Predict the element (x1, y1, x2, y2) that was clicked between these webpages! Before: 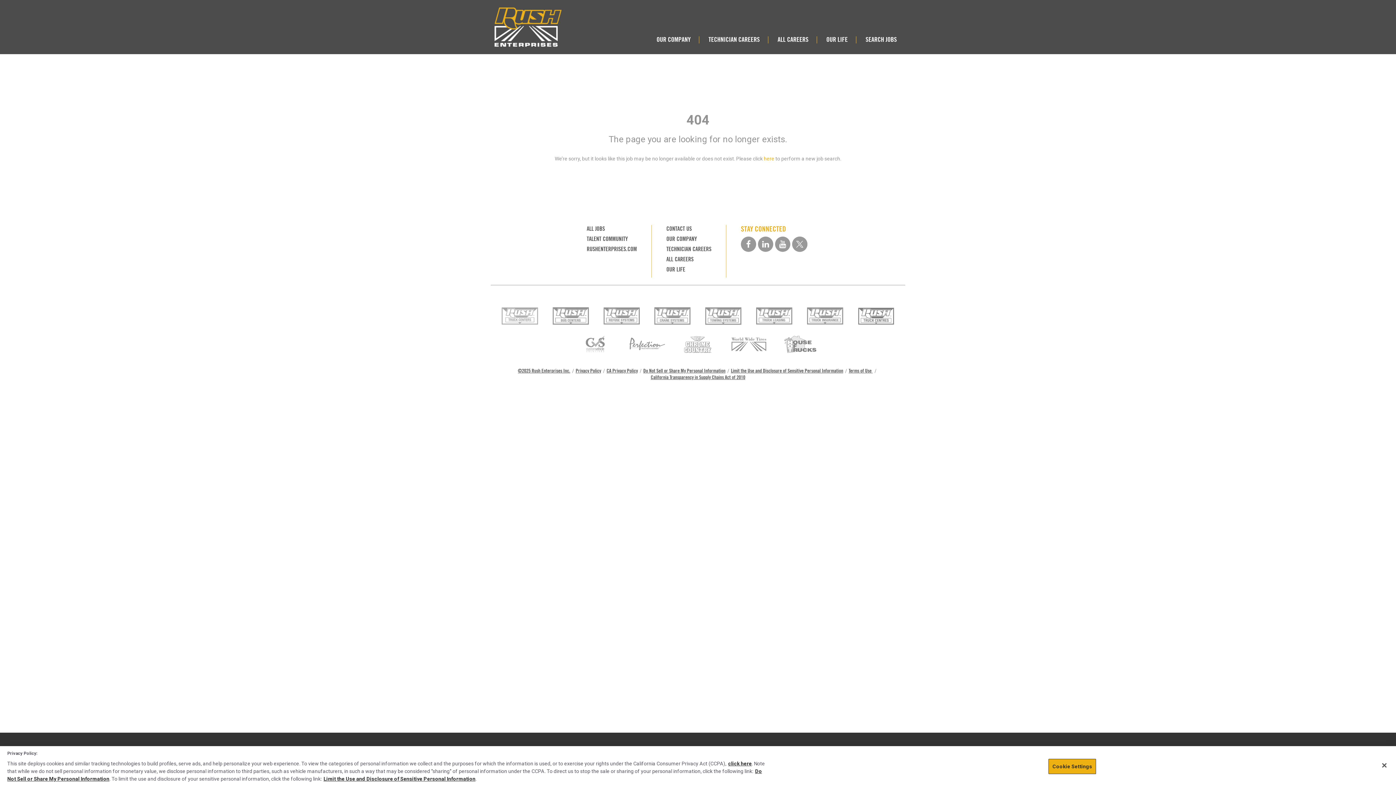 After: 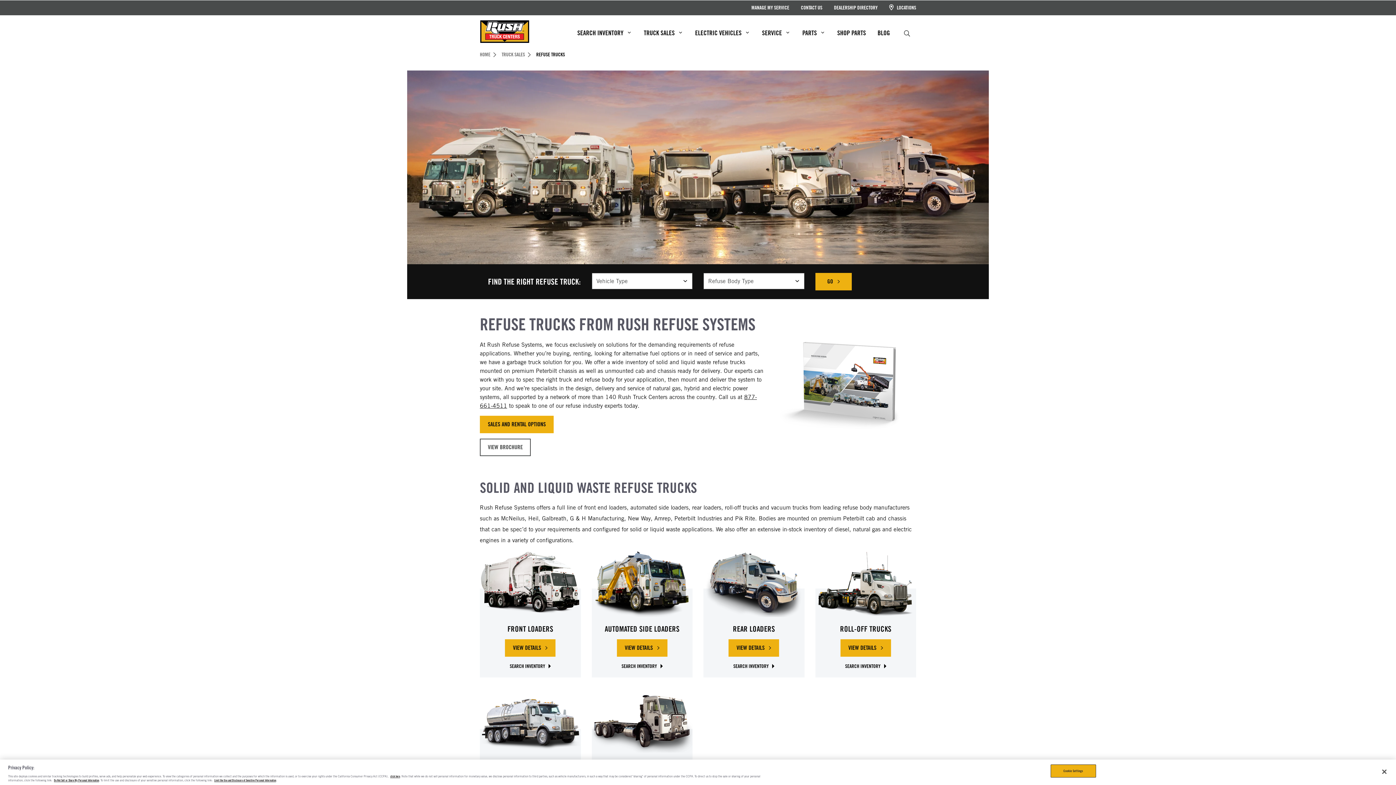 Action: bbox: (603, 307, 640, 324)